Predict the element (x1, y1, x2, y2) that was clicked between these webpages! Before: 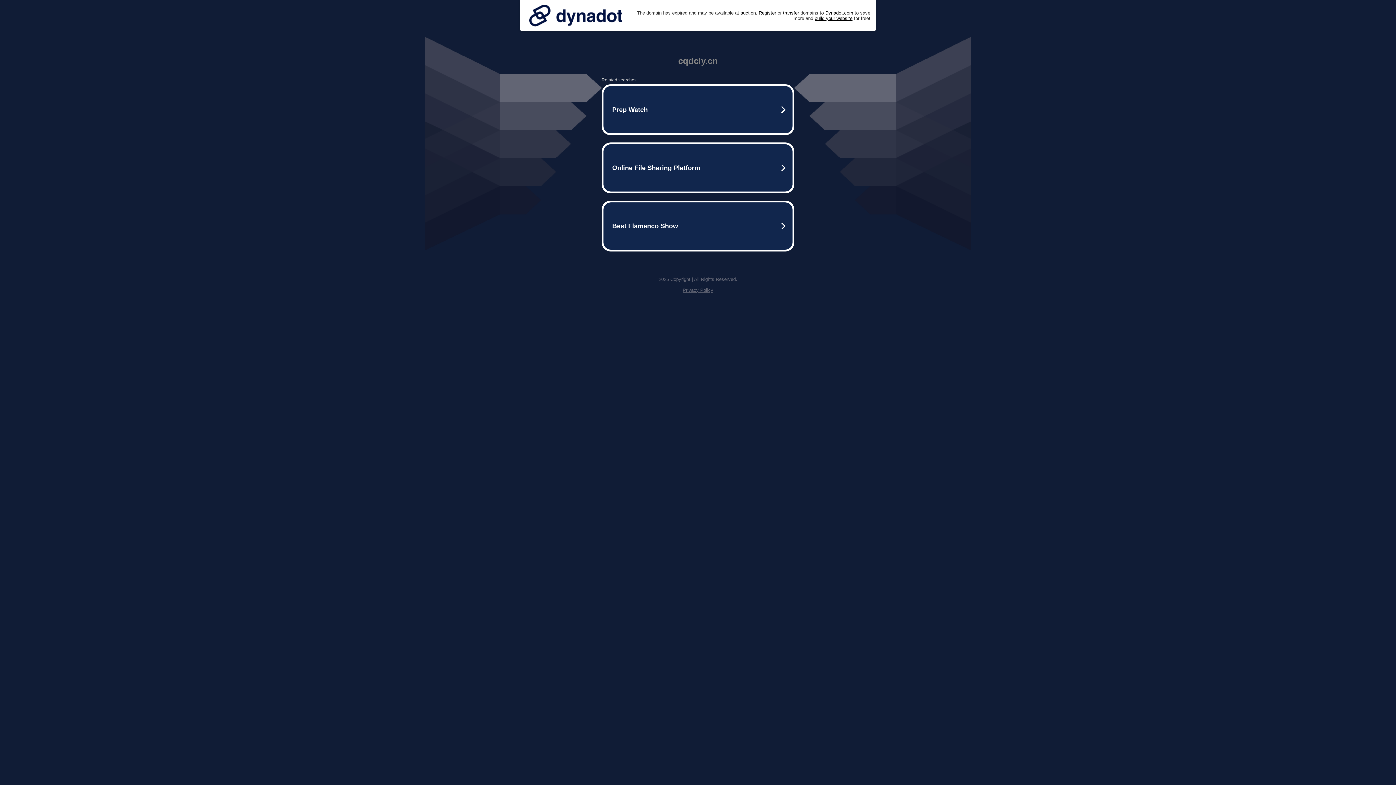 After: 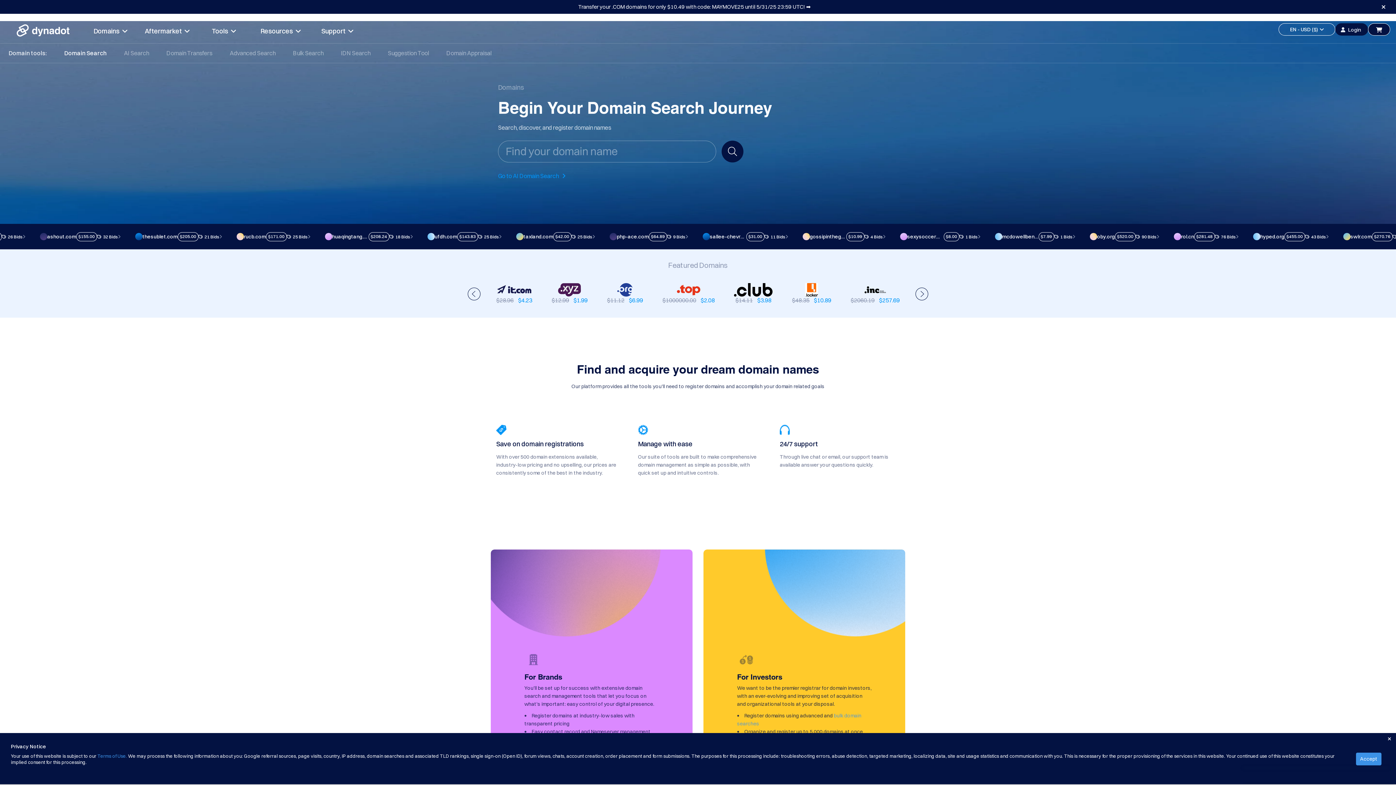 Action: label: Register bbox: (758, 10, 776, 15)